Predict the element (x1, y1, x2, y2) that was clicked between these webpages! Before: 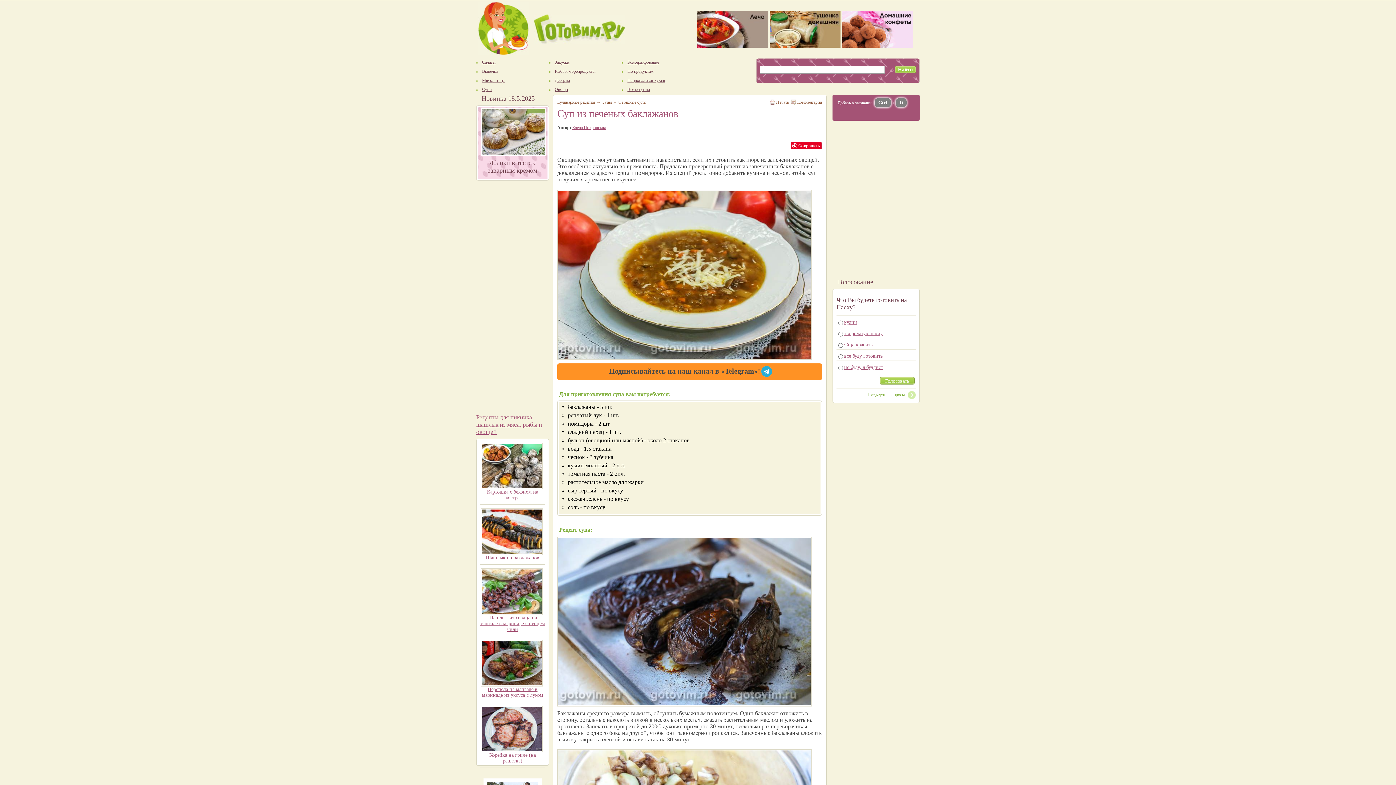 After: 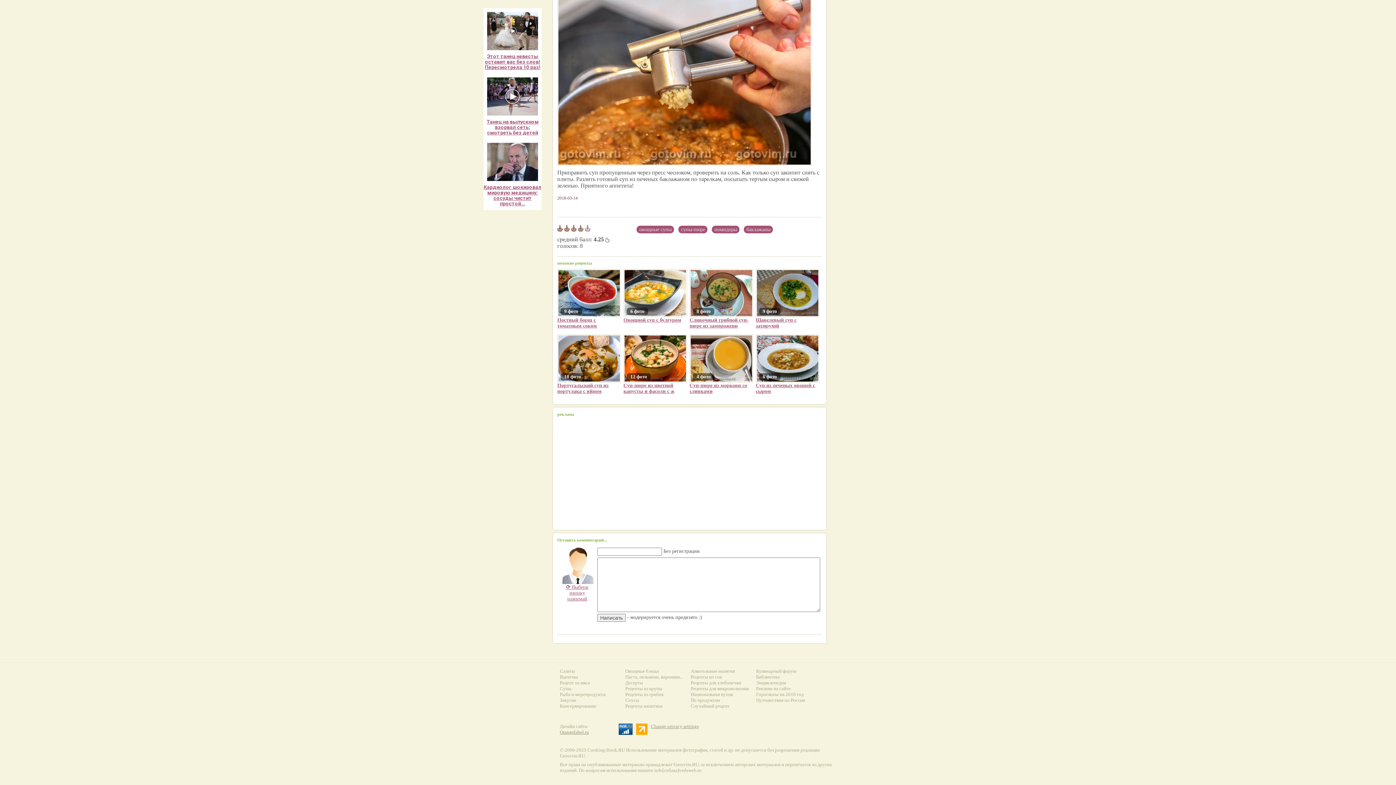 Action: label: Комментарии bbox: (797, 99, 822, 104)